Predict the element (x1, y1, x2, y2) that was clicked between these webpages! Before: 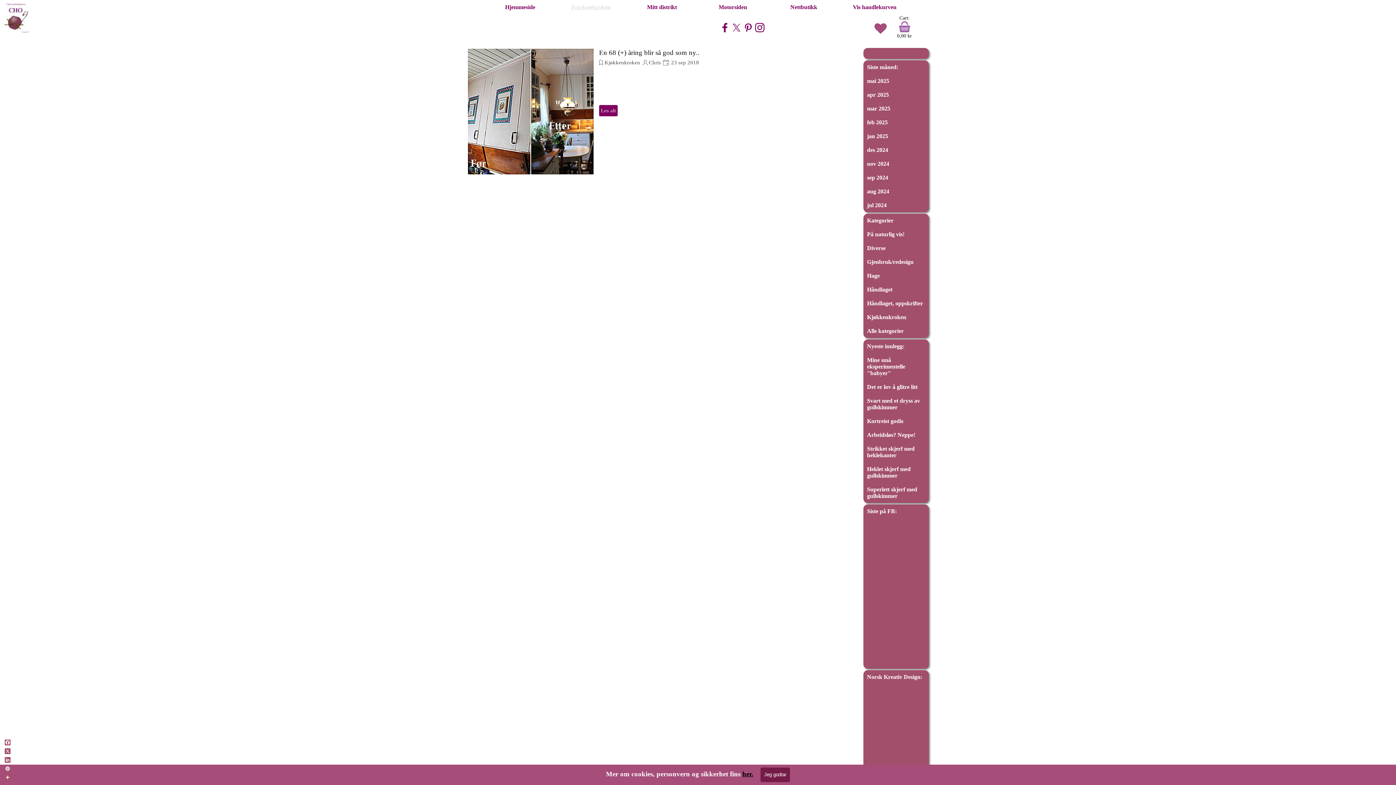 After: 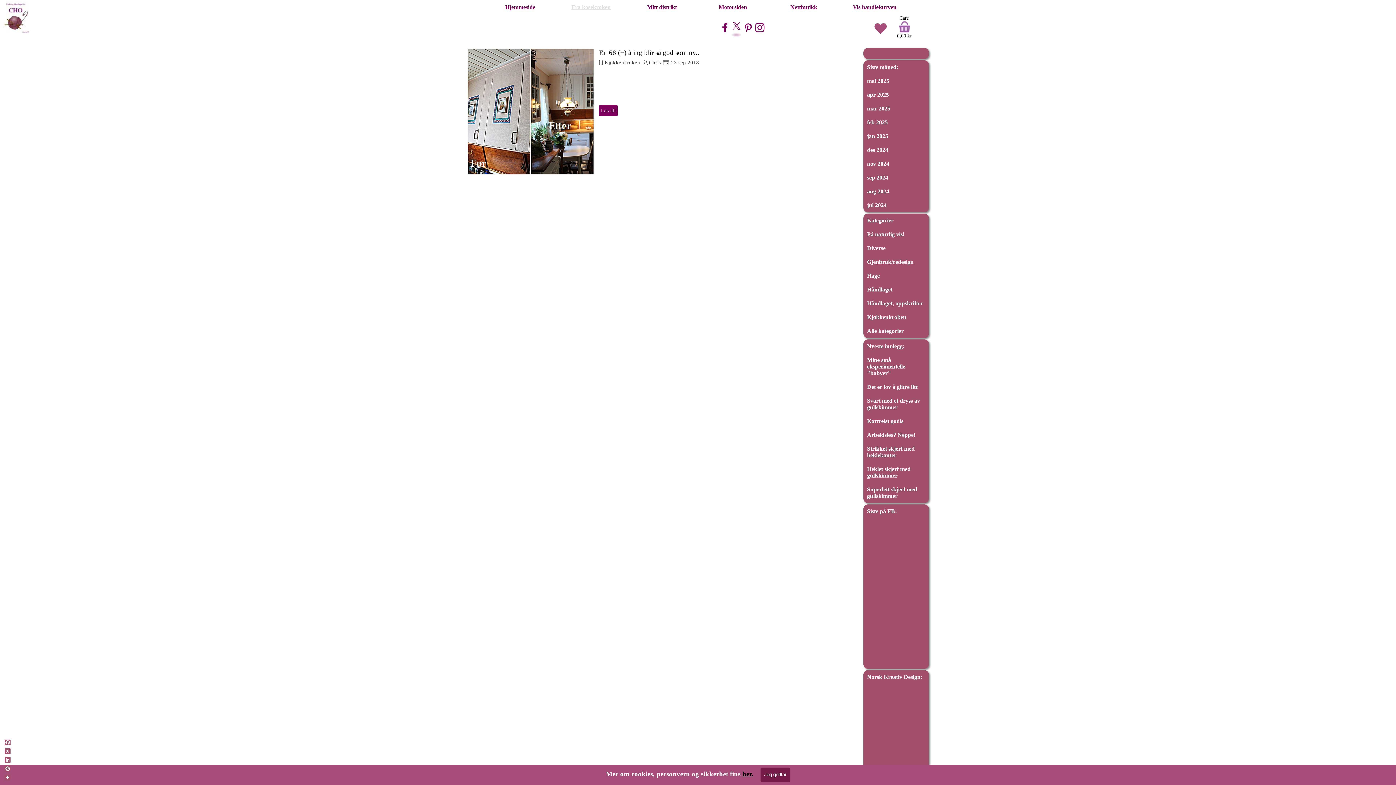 Action: bbox: (731, 22, 742, 33) label: x